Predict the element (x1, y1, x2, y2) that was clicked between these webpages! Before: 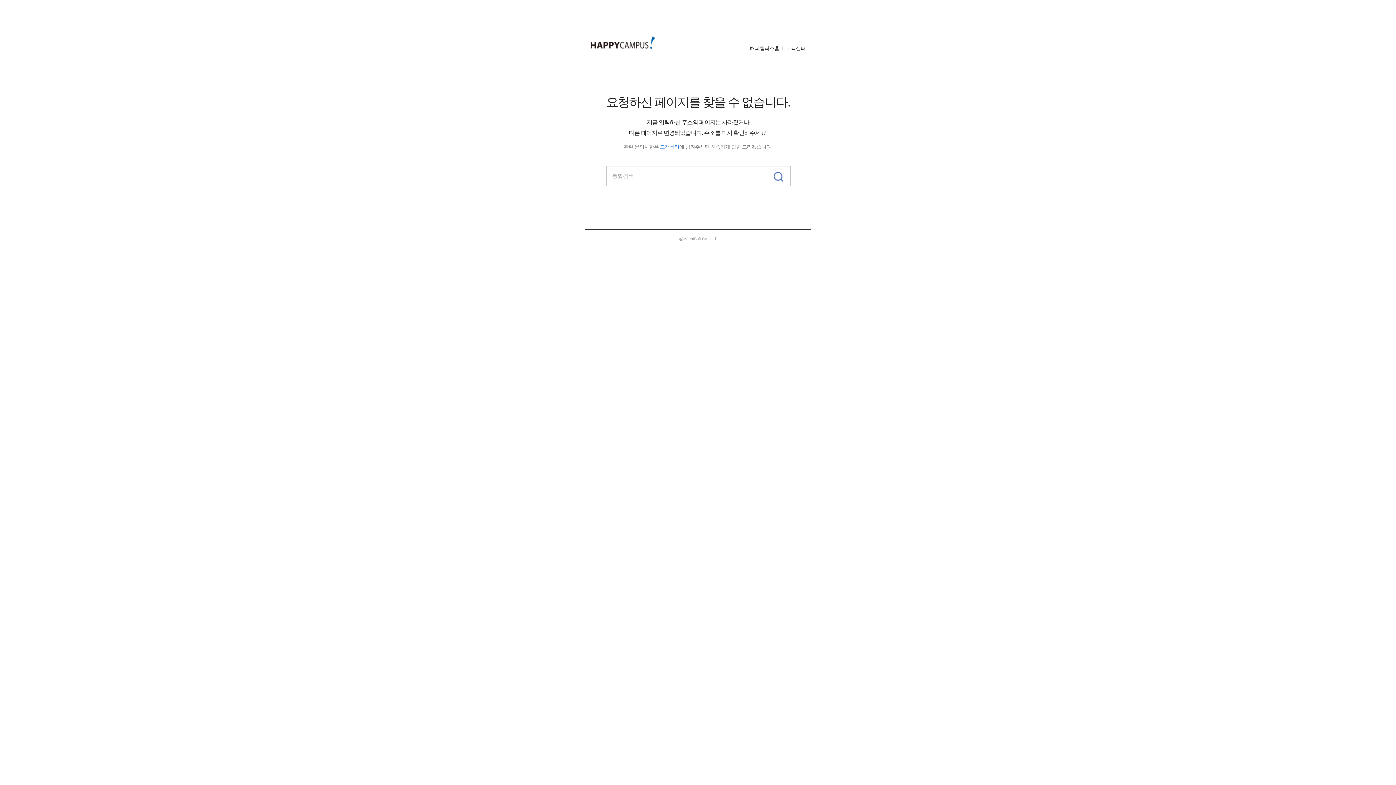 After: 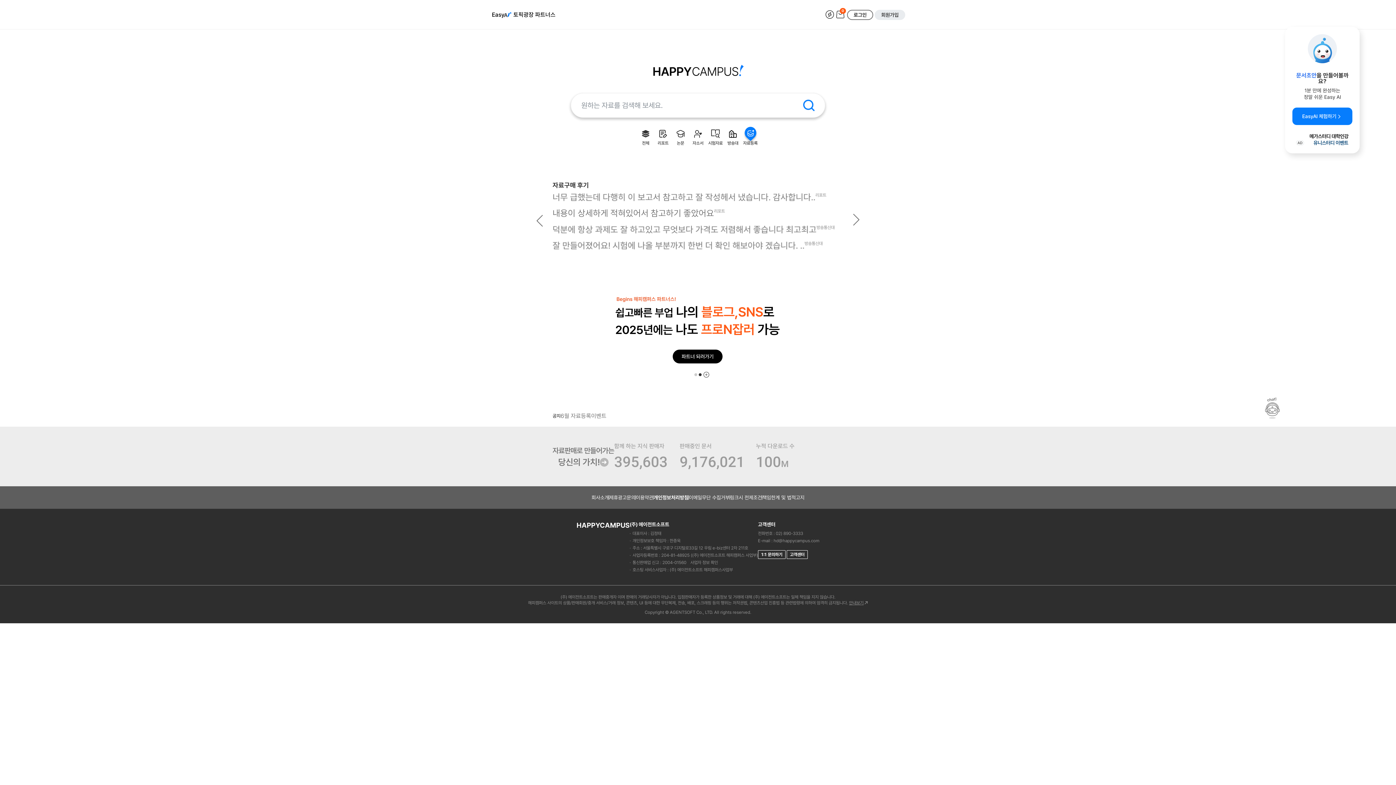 Action: bbox: (590, 36, 655, 48)